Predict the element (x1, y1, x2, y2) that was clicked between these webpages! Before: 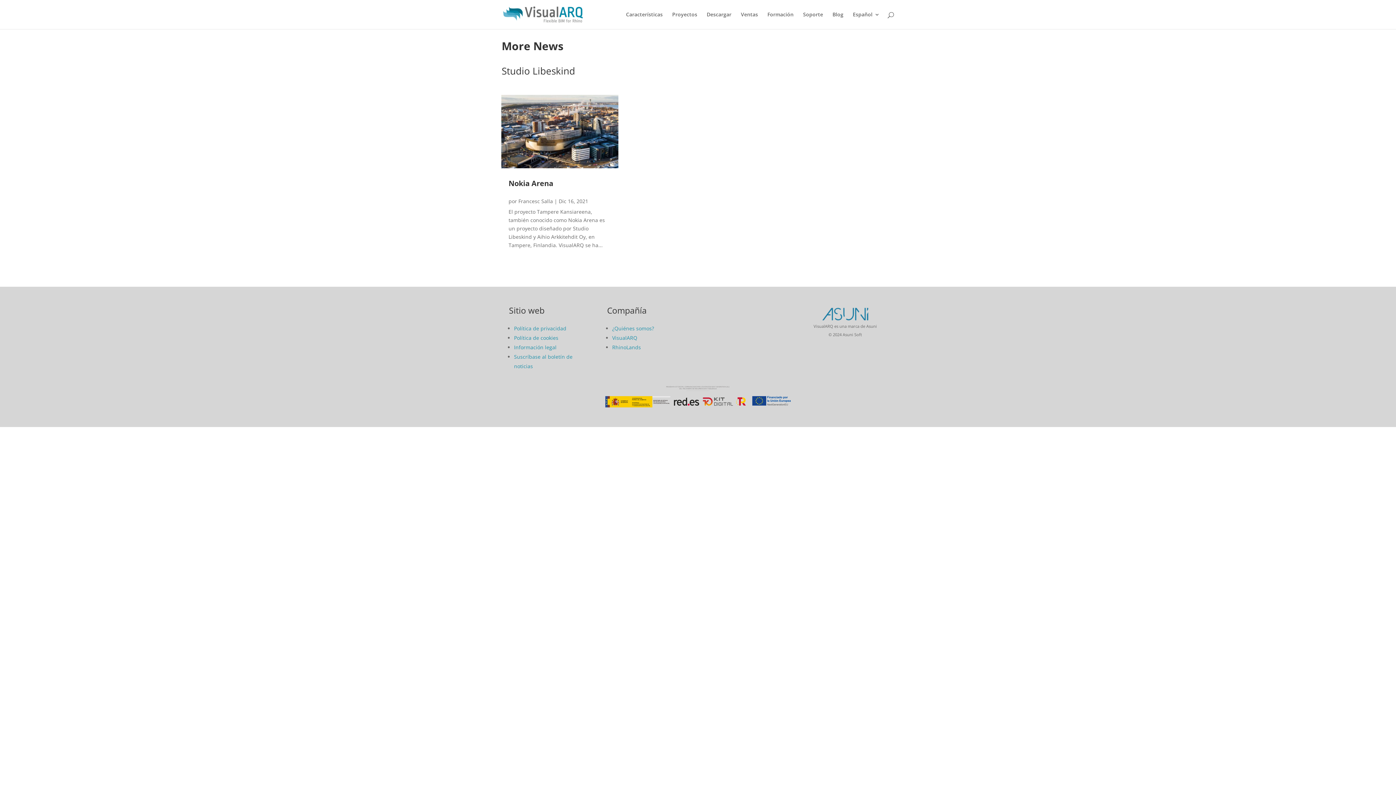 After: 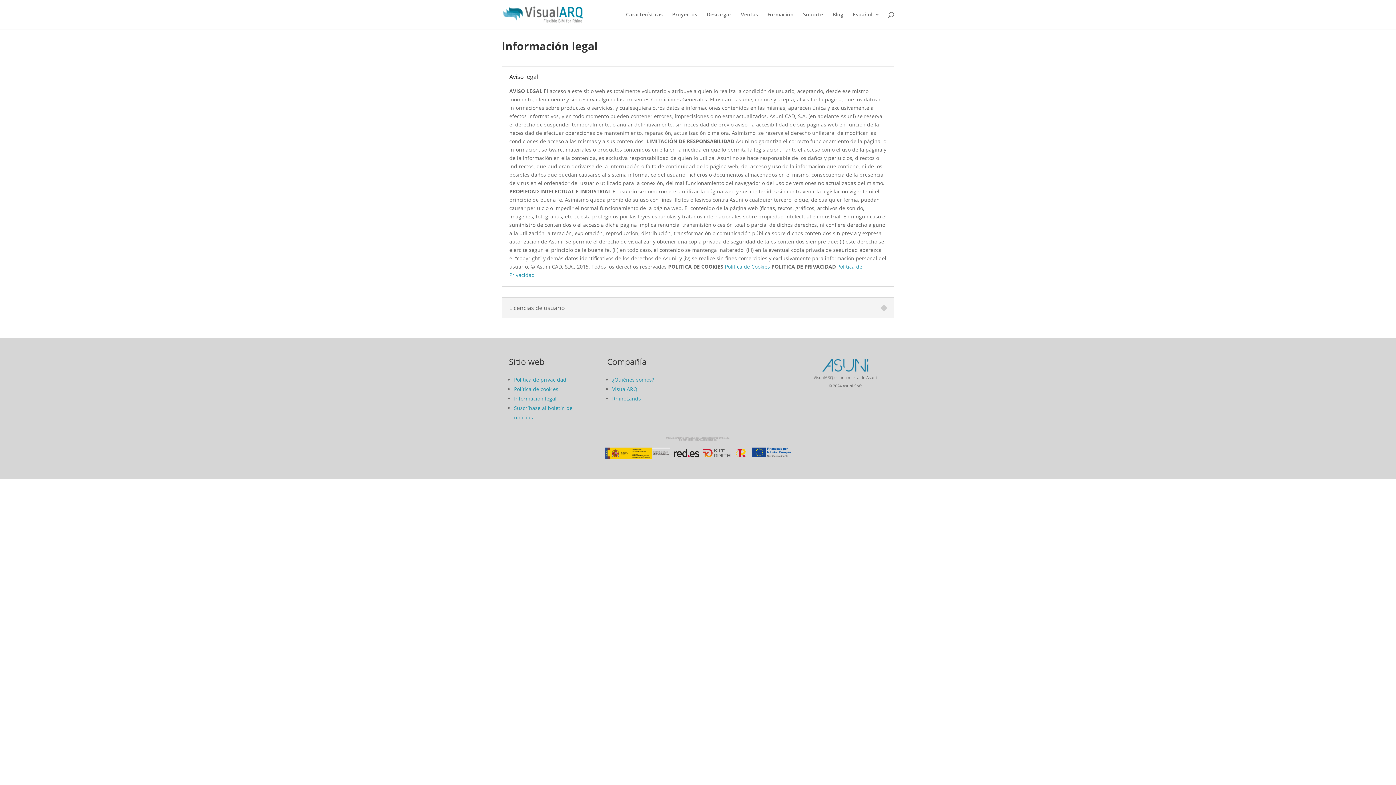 Action: label: Información legal bbox: (514, 343, 556, 350)